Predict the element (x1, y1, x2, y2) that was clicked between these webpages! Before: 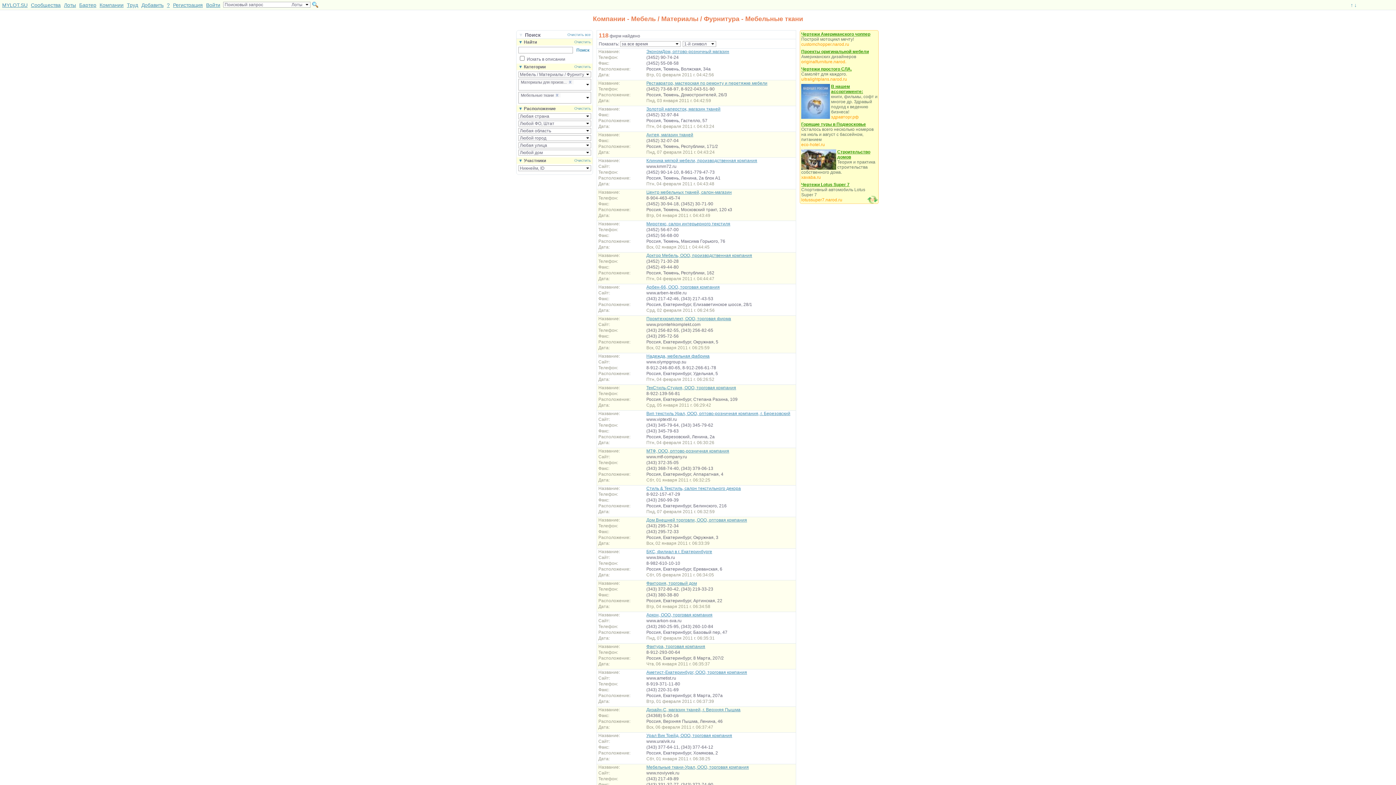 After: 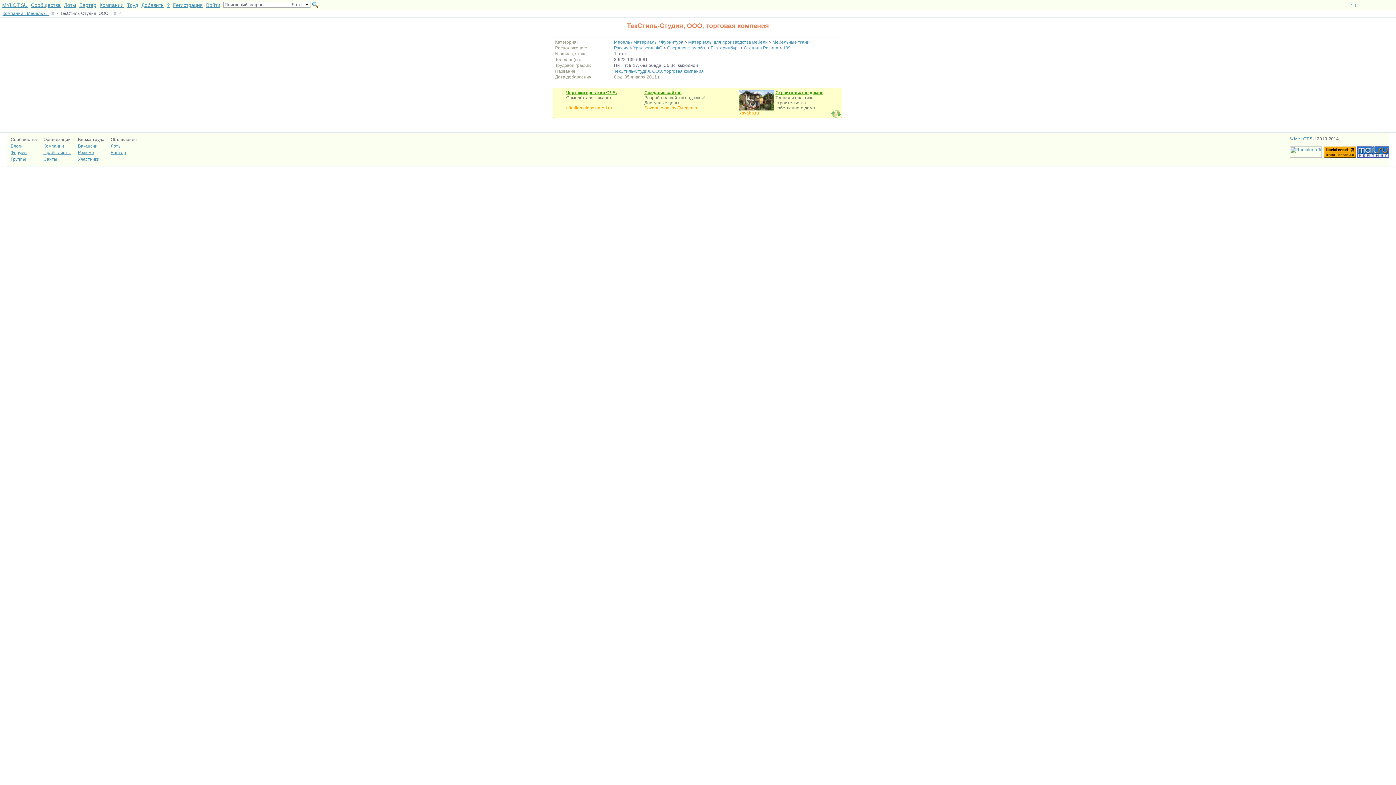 Action: label: ТекСтиль-Студия, ООО, торговая компания bbox: (646, 385, 736, 390)